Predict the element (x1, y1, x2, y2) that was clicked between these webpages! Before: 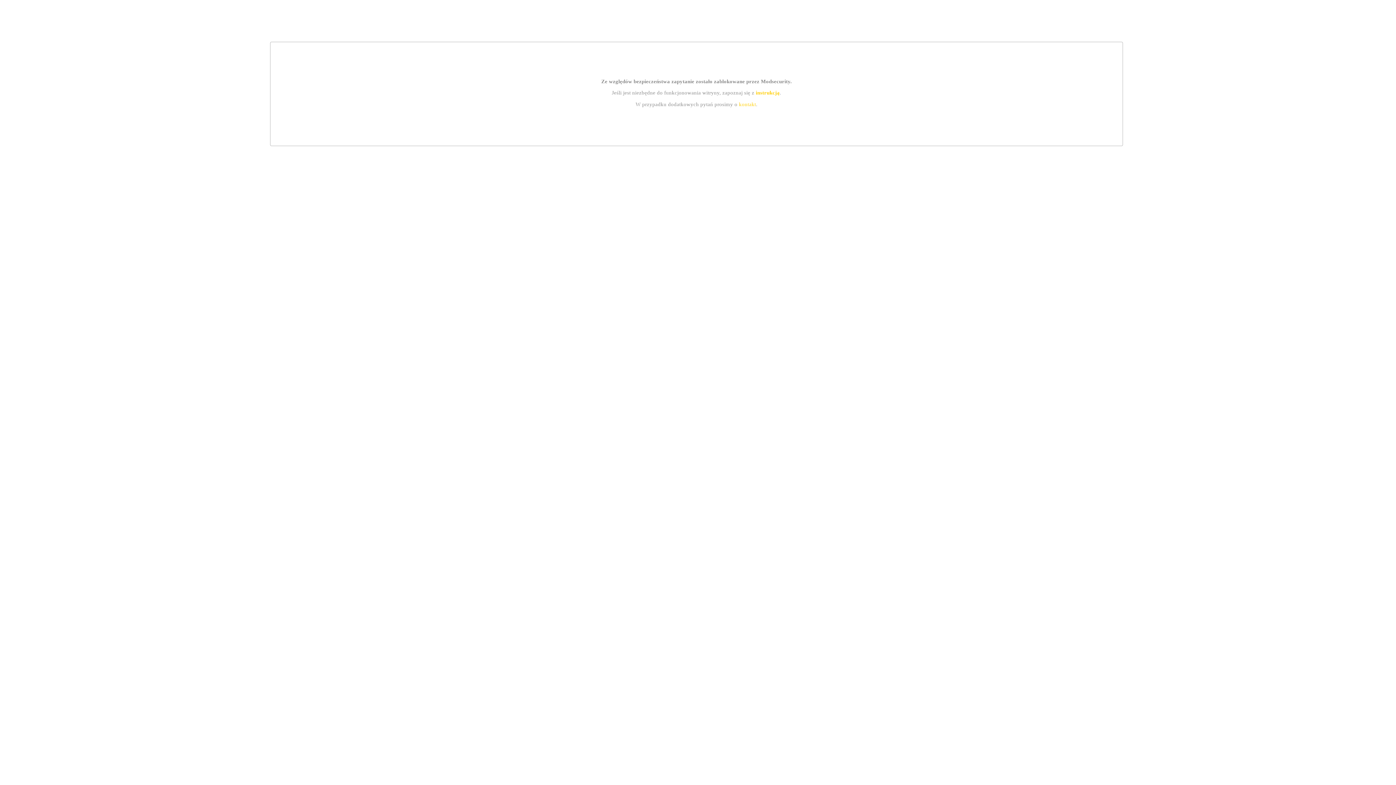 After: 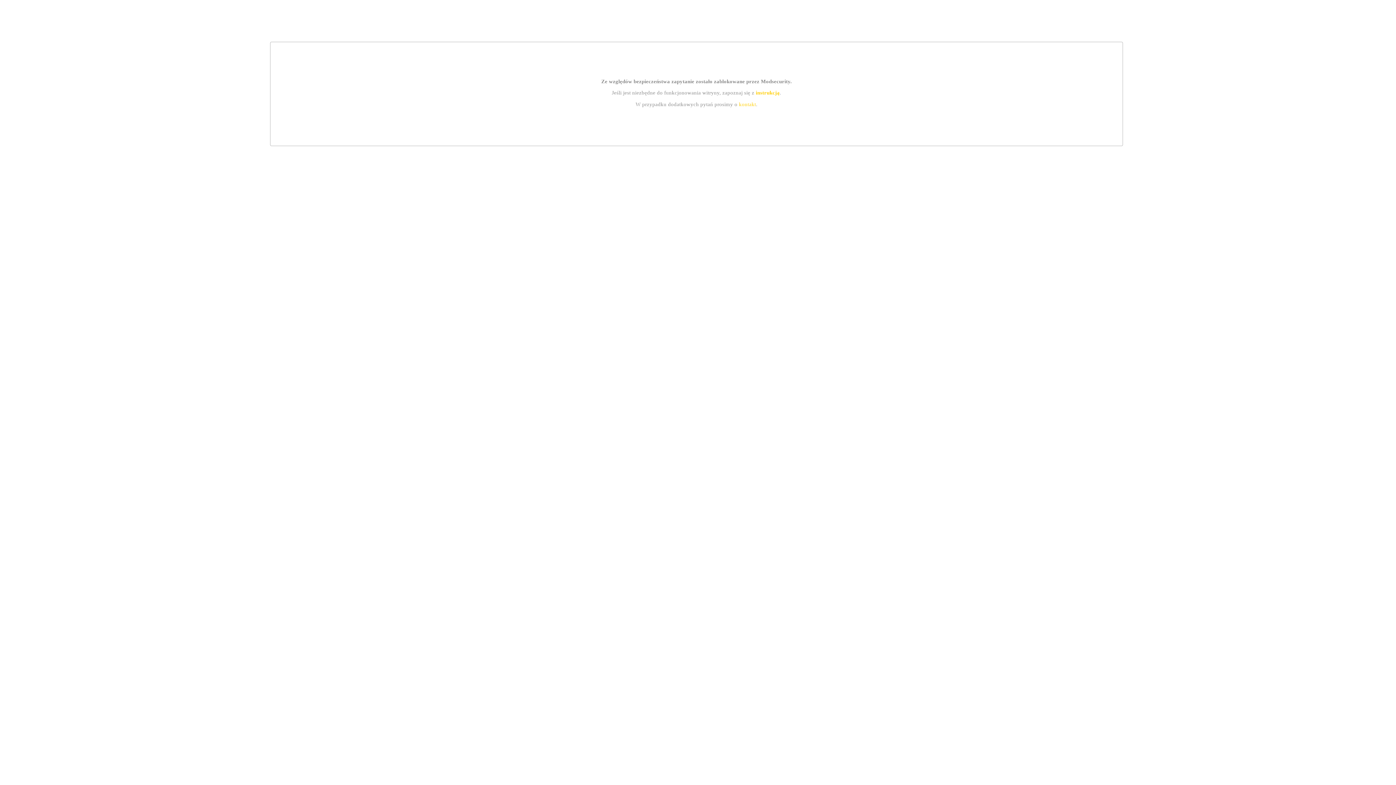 Action: label: kontakt bbox: (739, 101, 756, 107)